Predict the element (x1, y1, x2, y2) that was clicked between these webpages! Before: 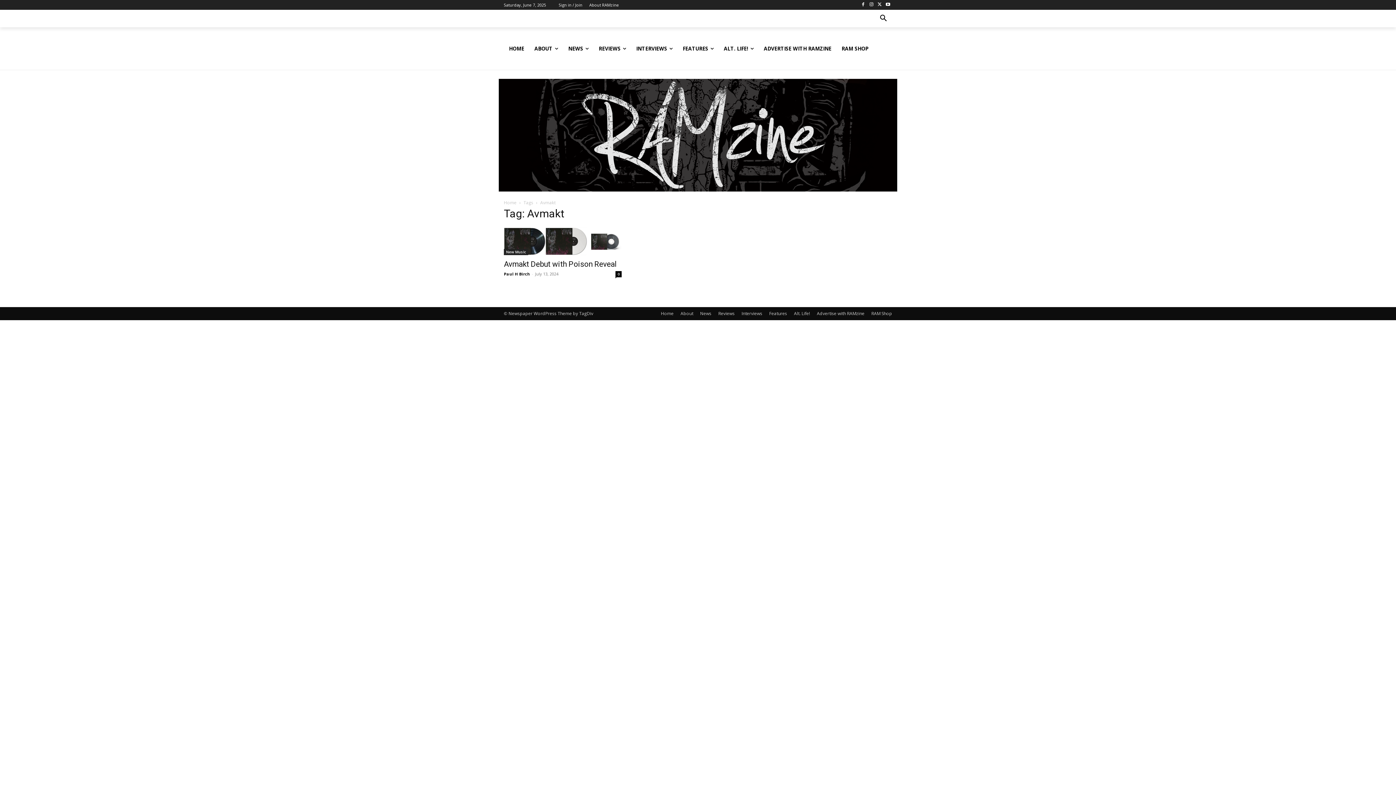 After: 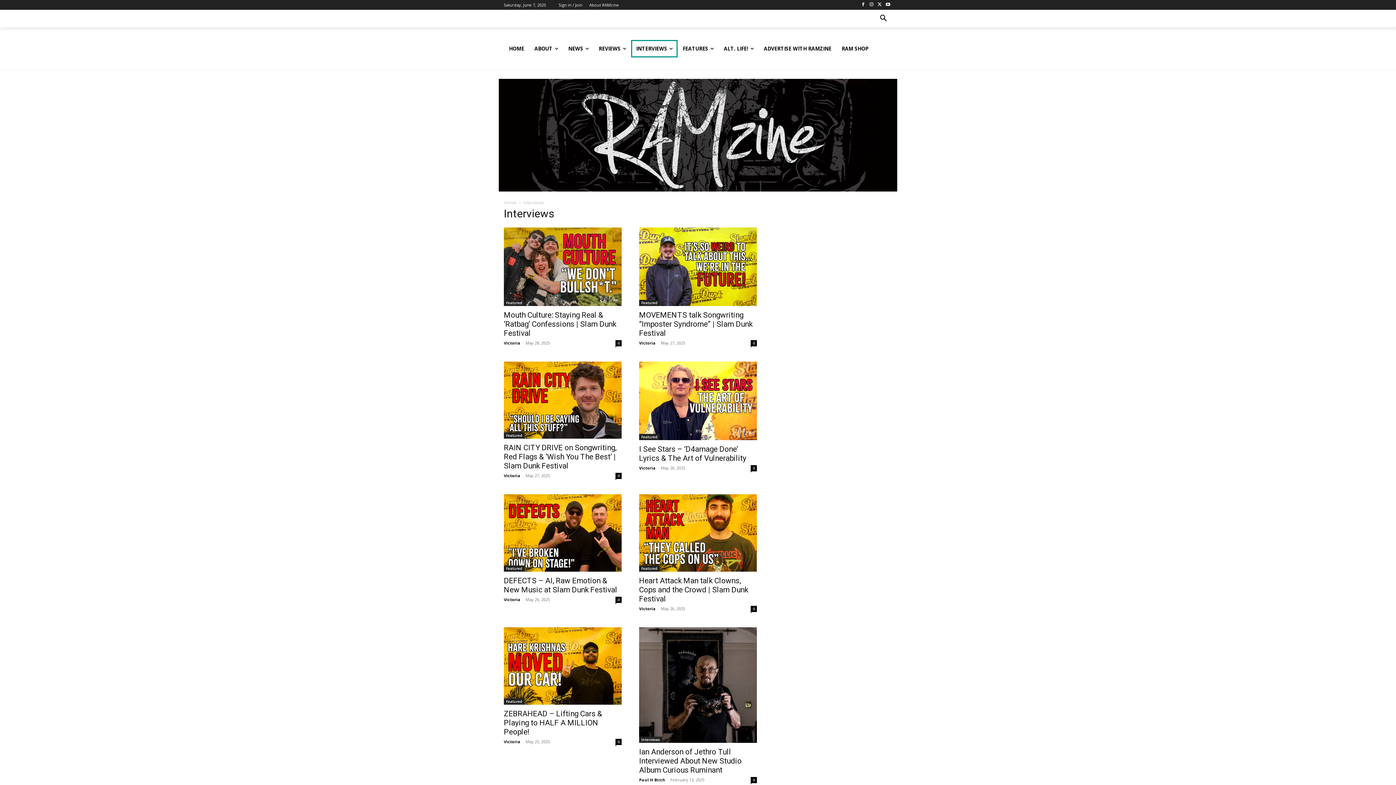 Action: label: INTERVIEWS bbox: (631, 39, 677, 57)